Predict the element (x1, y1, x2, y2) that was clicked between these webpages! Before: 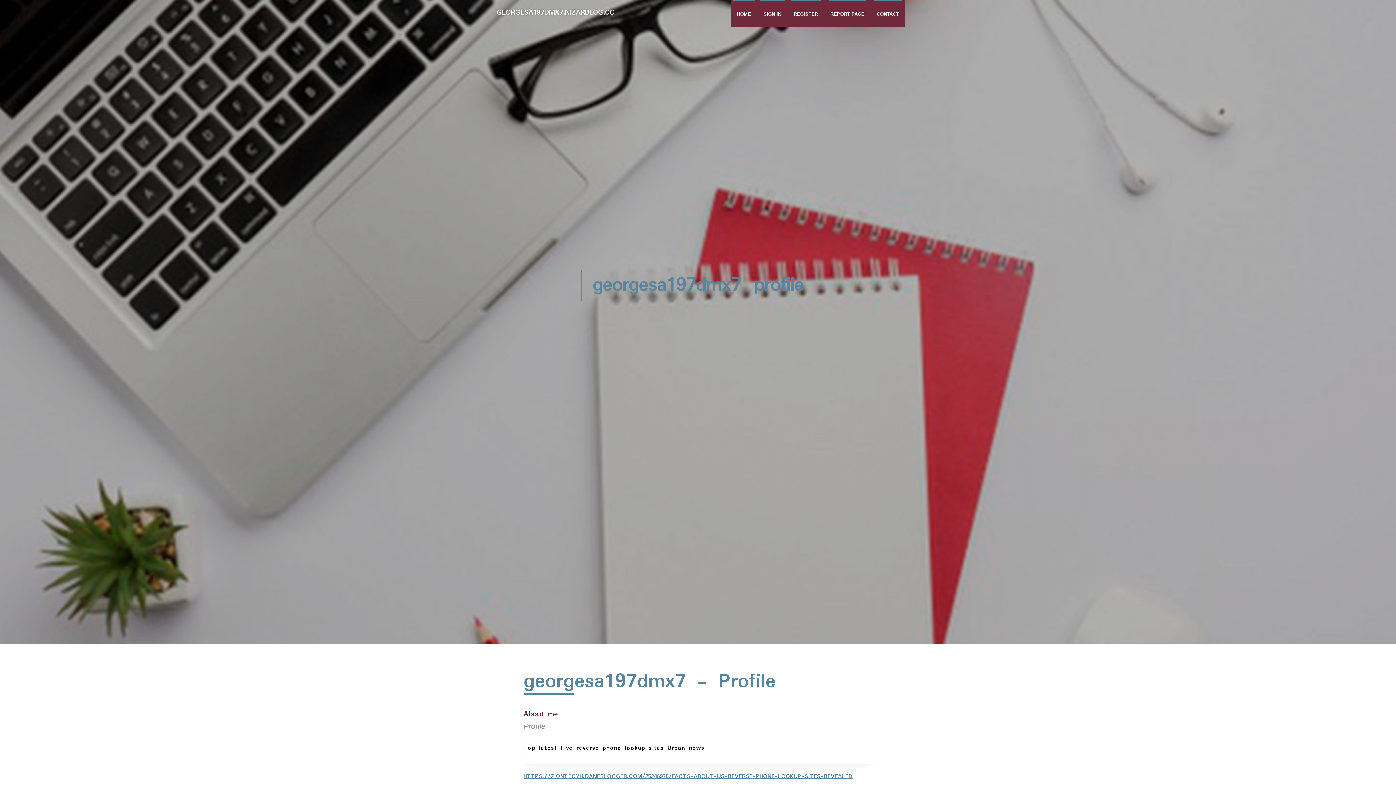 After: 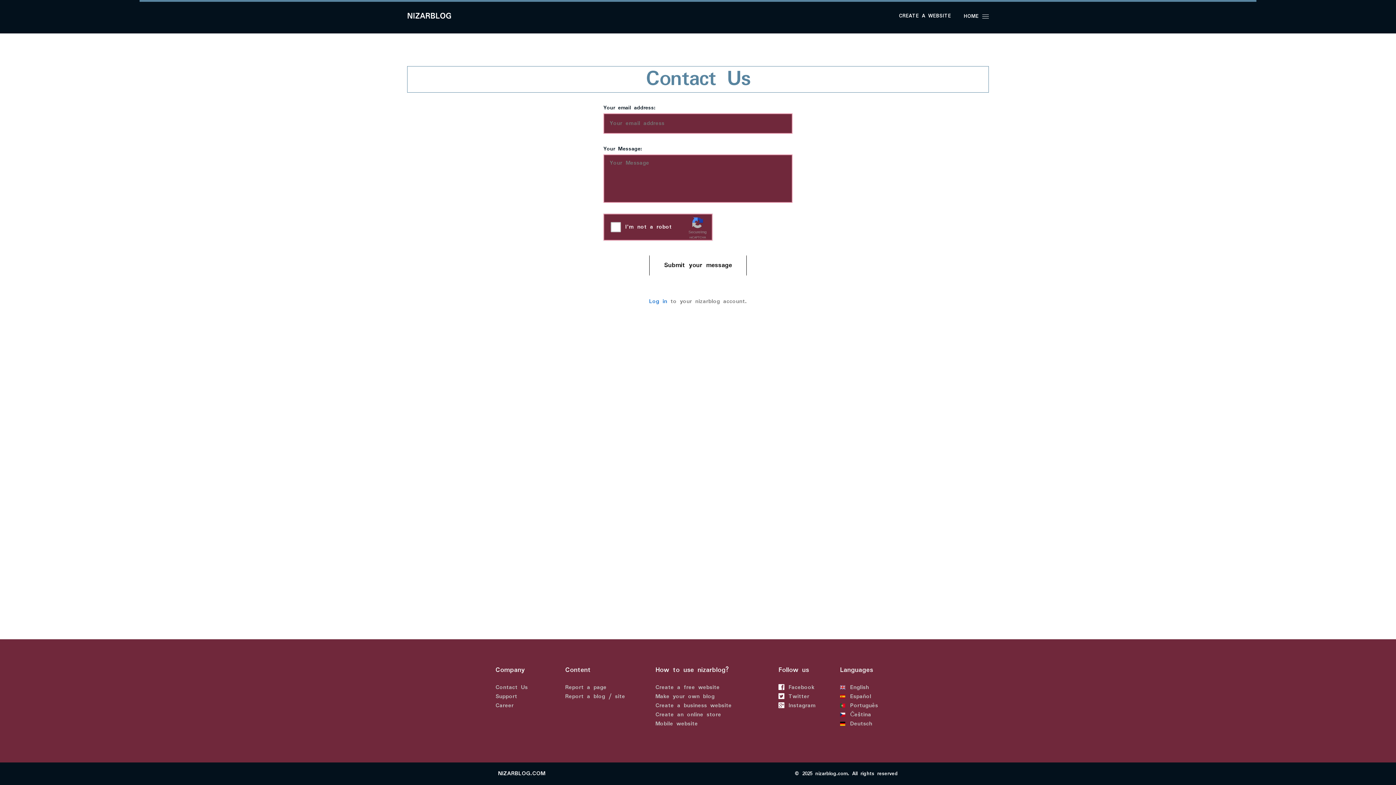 Action: label: CONTACT bbox: (870, 0, 905, 27)